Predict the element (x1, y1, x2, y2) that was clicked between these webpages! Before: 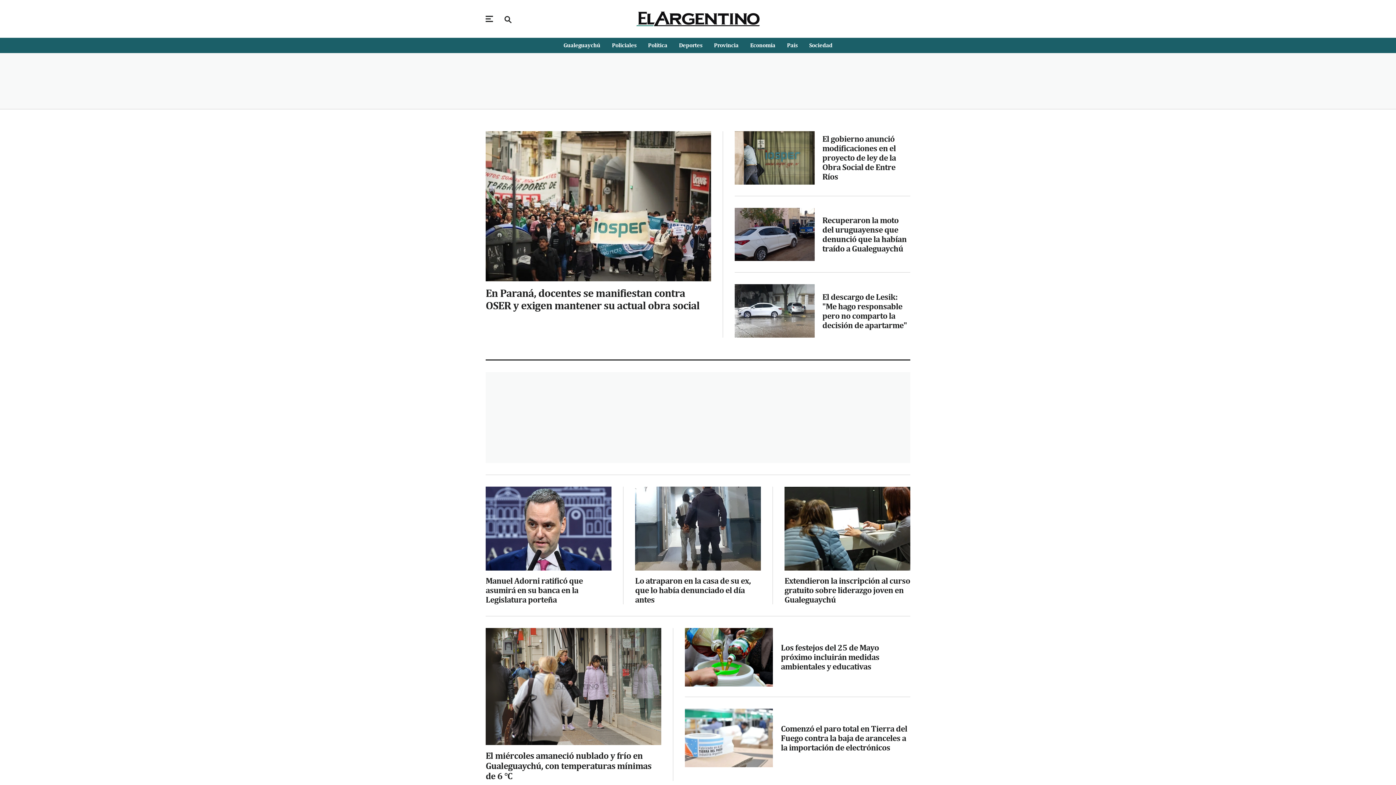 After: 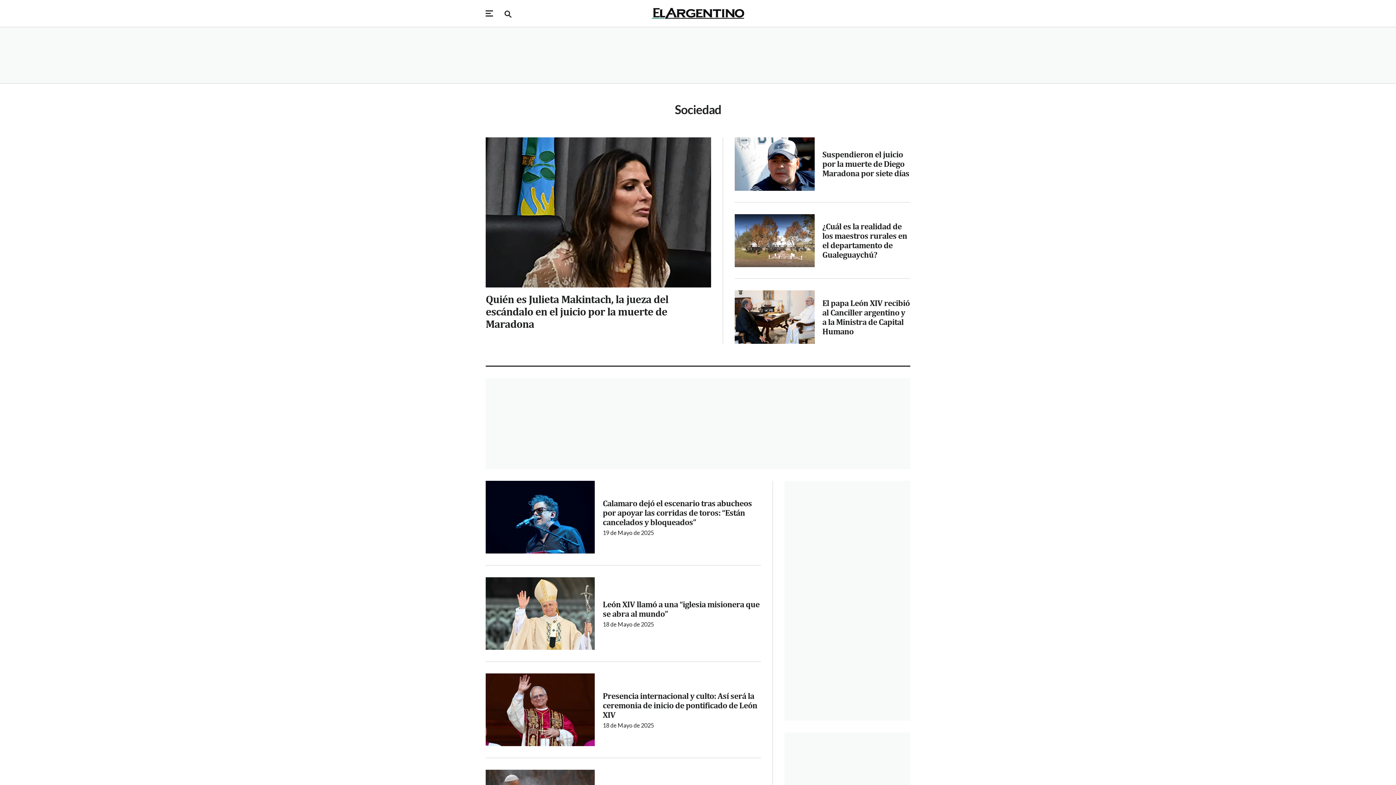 Action: label: Sociedad bbox: (809, 37, 832, 53)